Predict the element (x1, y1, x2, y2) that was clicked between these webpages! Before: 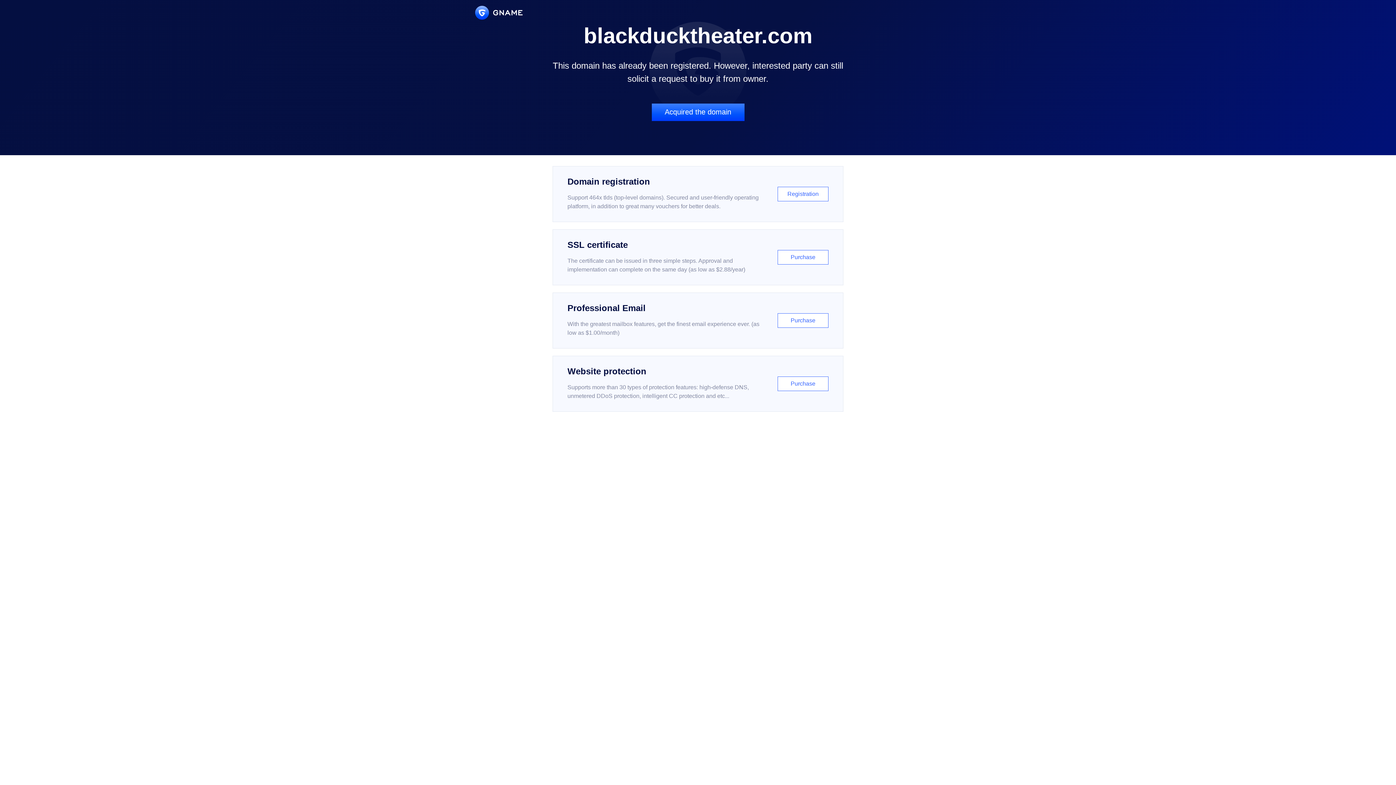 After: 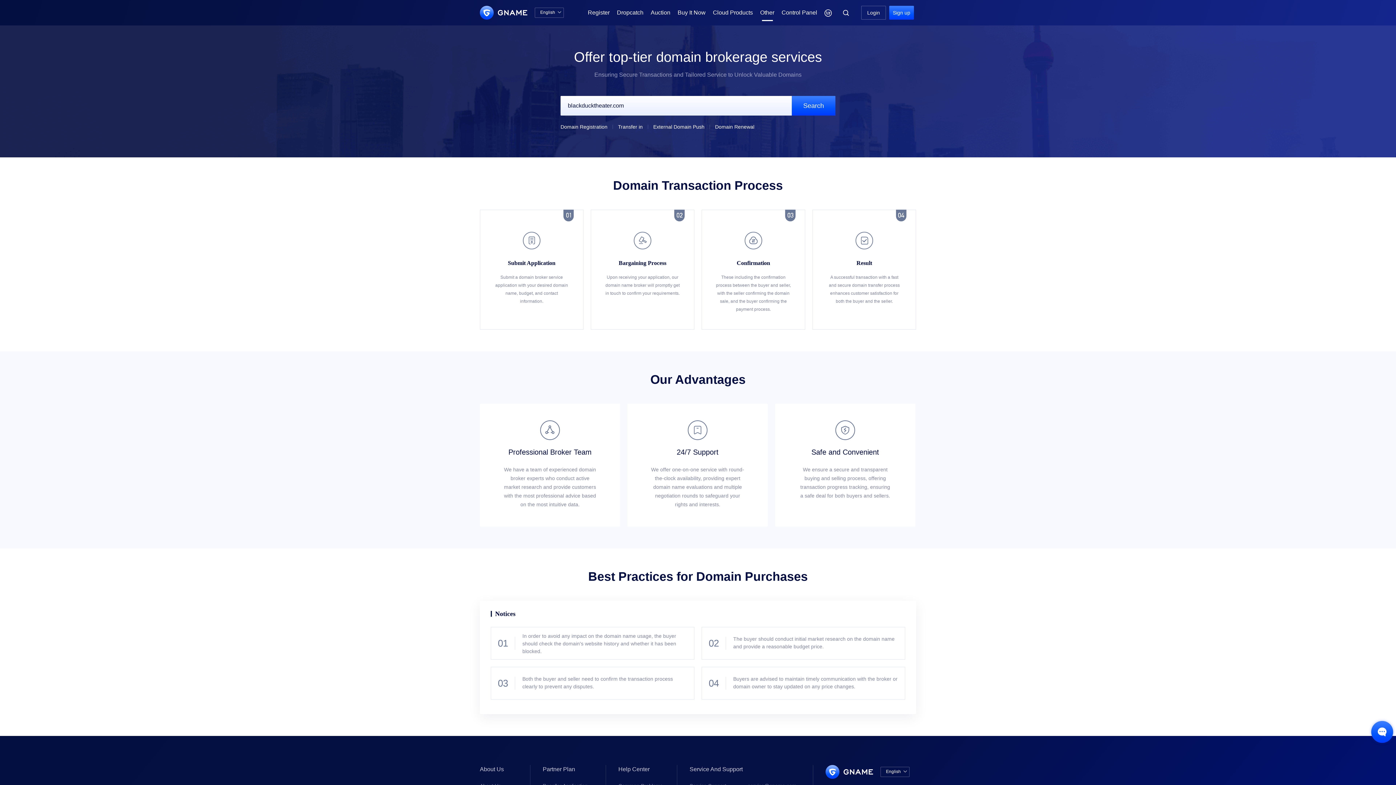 Action: label: Acquired the domain bbox: (651, 103, 744, 121)